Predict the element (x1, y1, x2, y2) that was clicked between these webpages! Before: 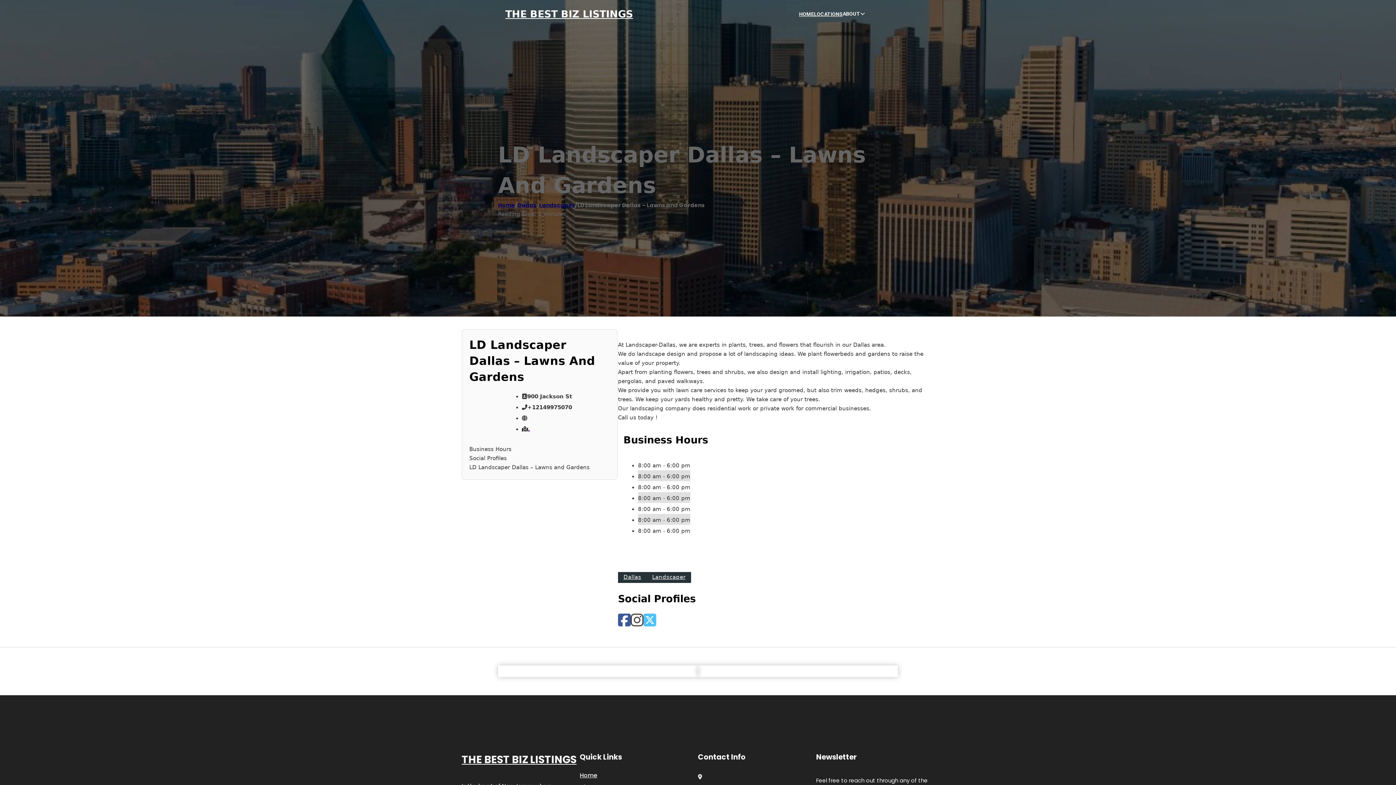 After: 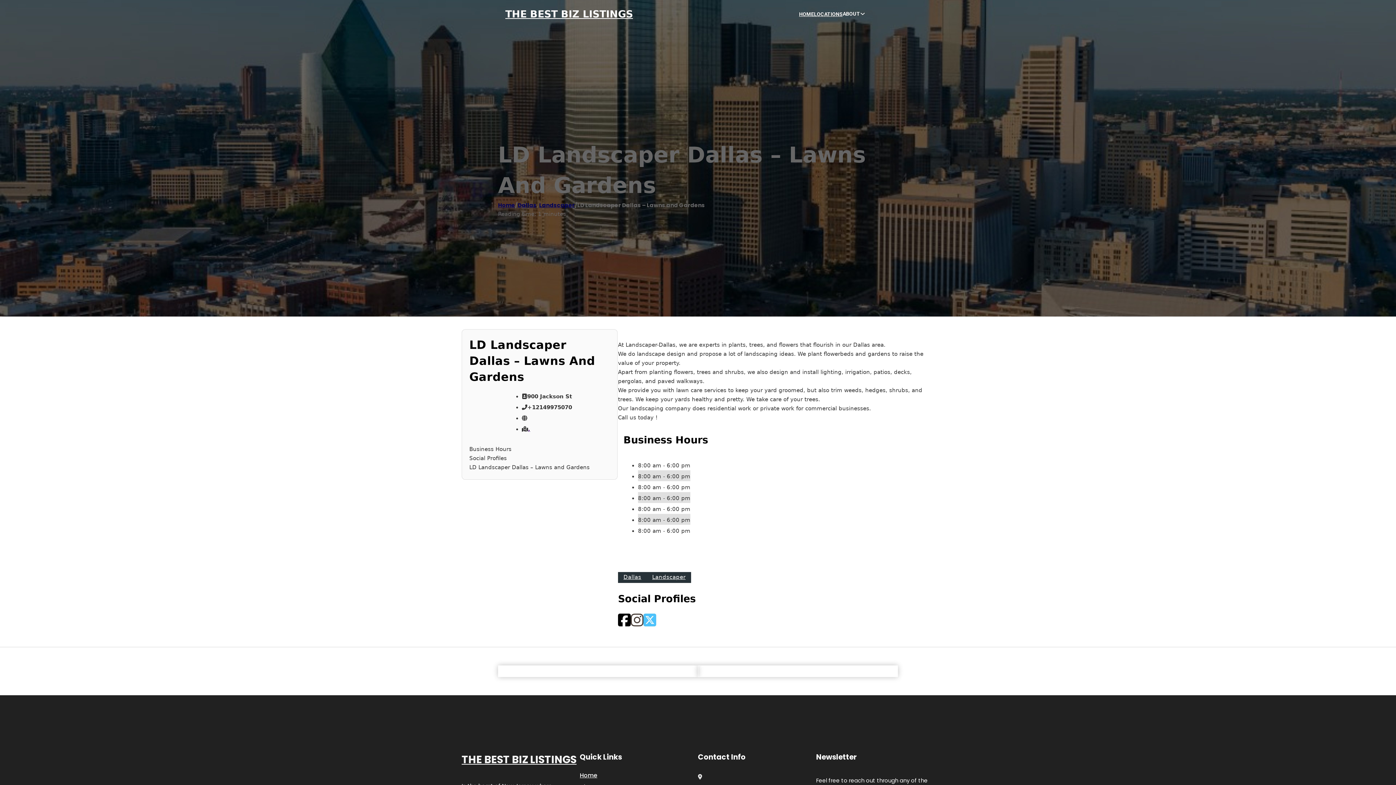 Action: bbox: (618, 613, 630, 628)